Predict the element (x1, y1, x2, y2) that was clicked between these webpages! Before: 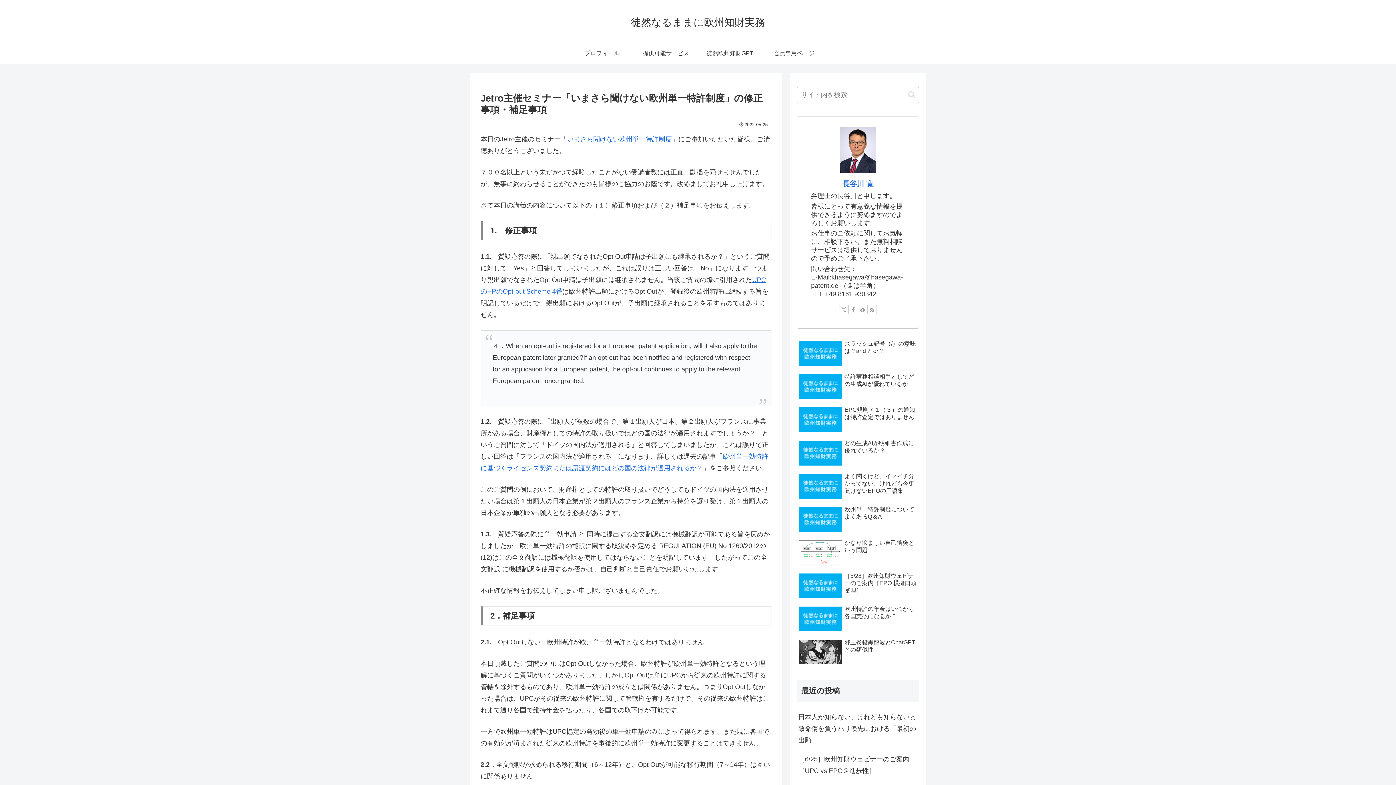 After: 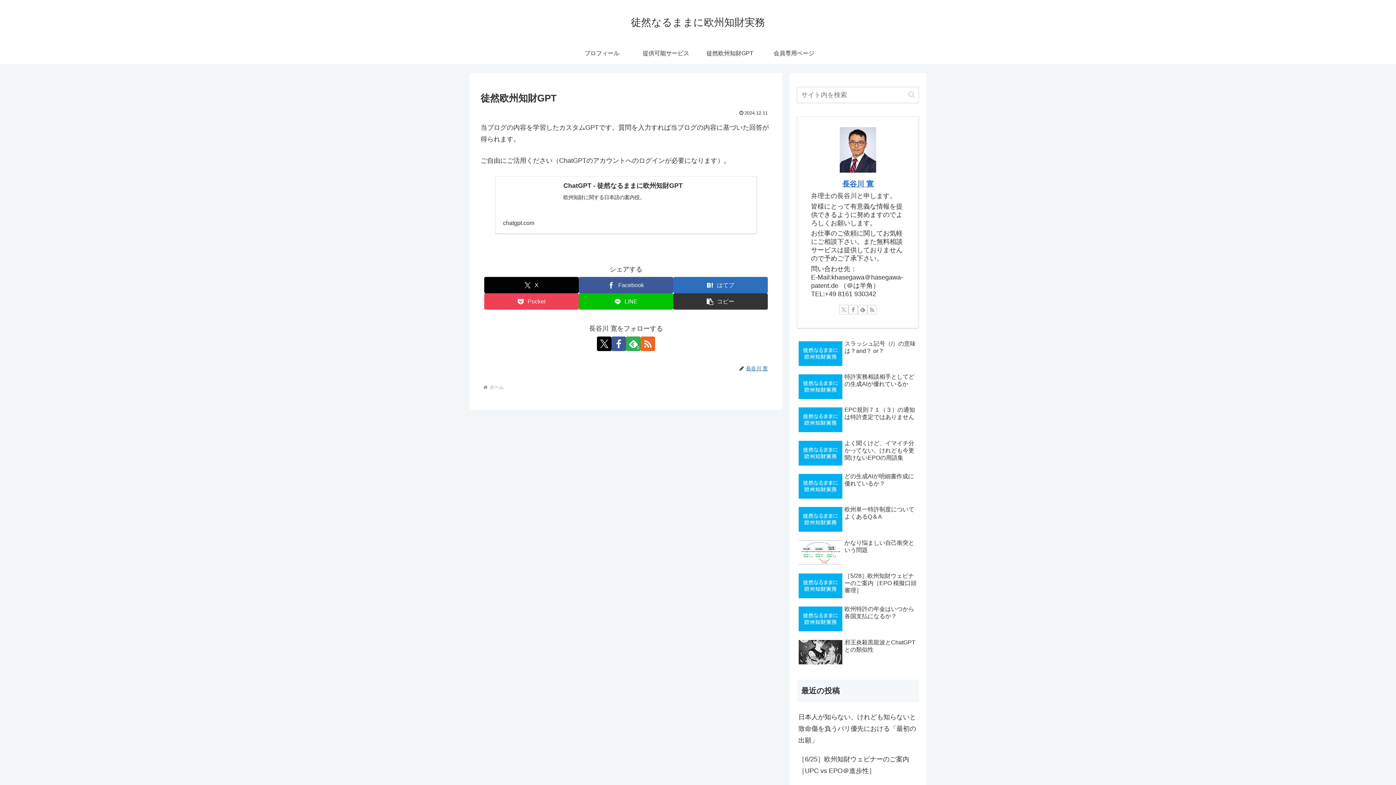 Action: label: 徒然欧州知財GPT bbox: (698, 42, 762, 64)